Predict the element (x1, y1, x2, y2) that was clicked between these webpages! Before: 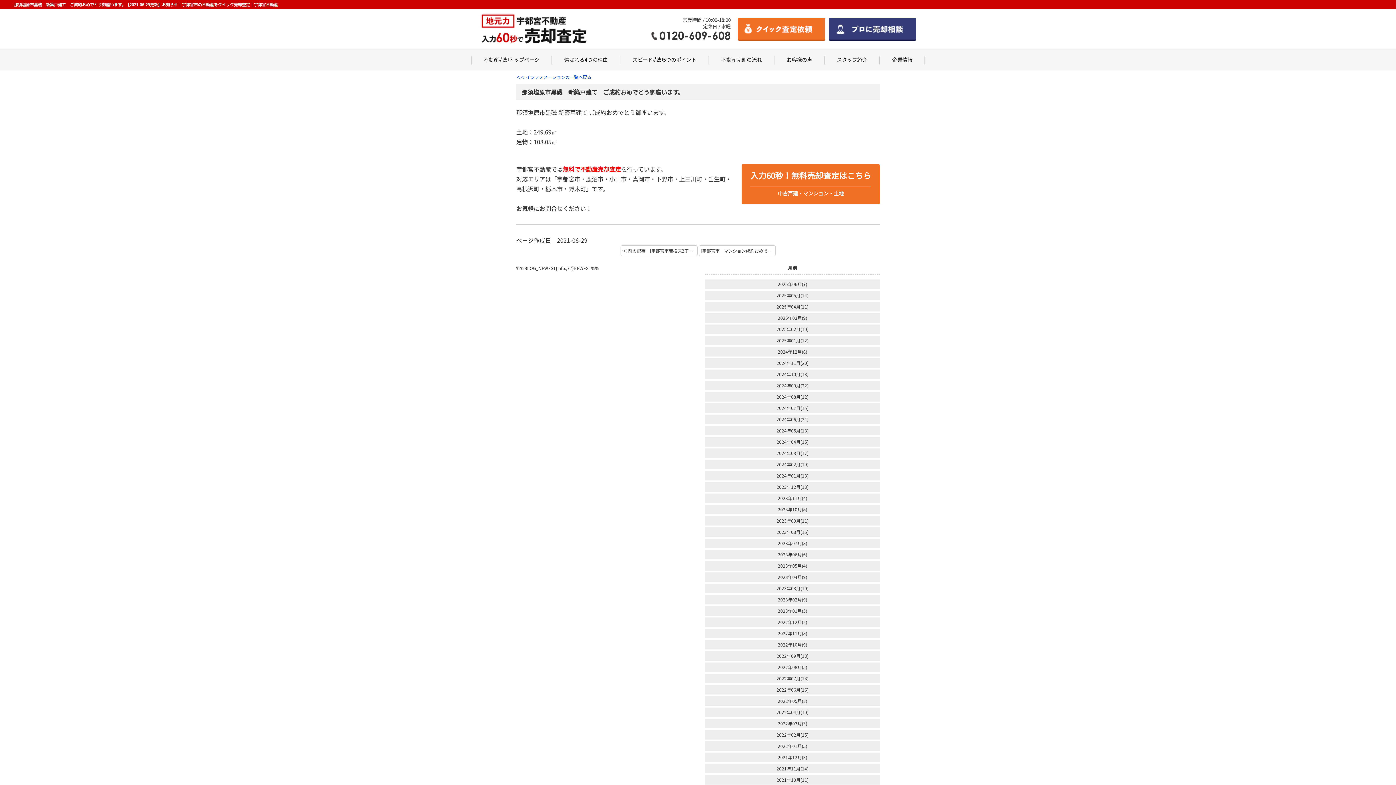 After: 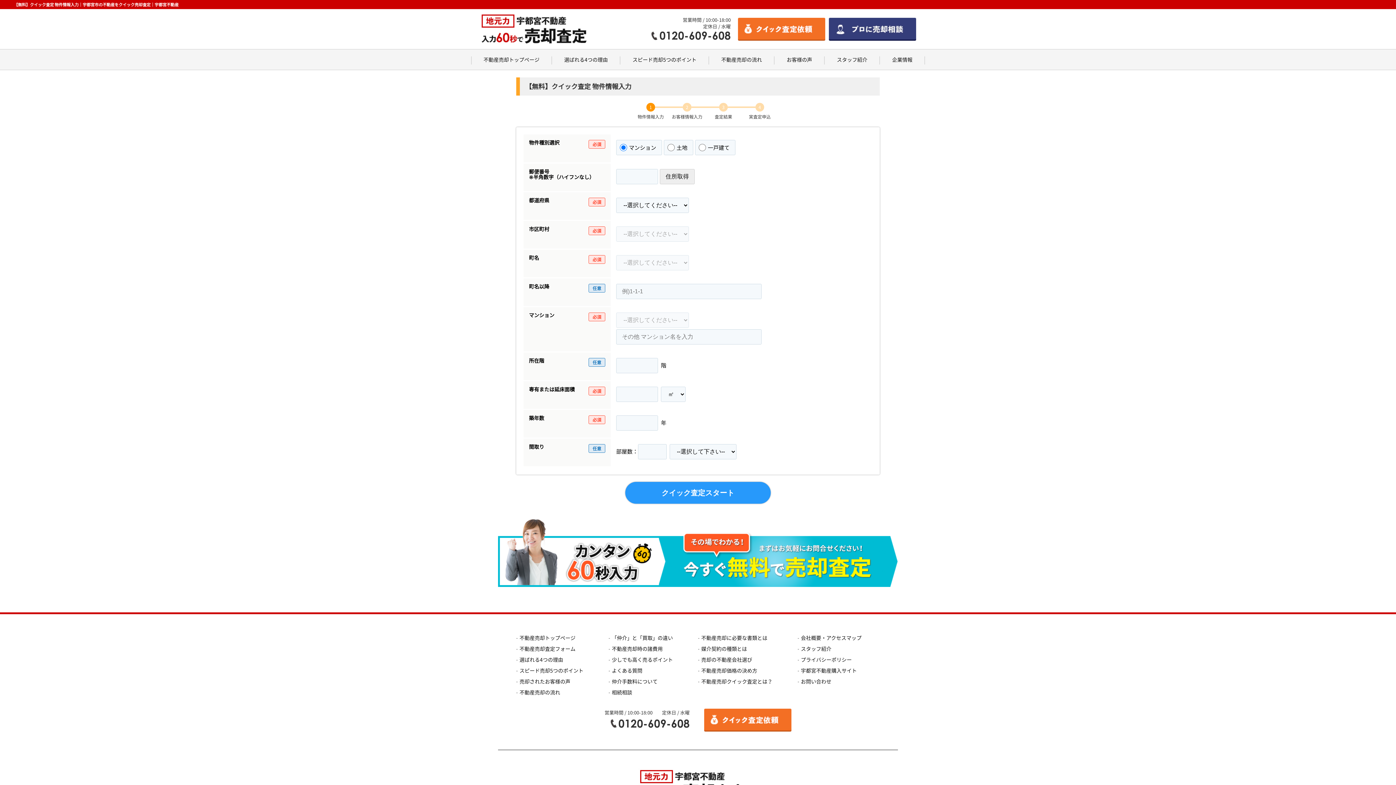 Action: bbox: (738, 17, 825, 40)